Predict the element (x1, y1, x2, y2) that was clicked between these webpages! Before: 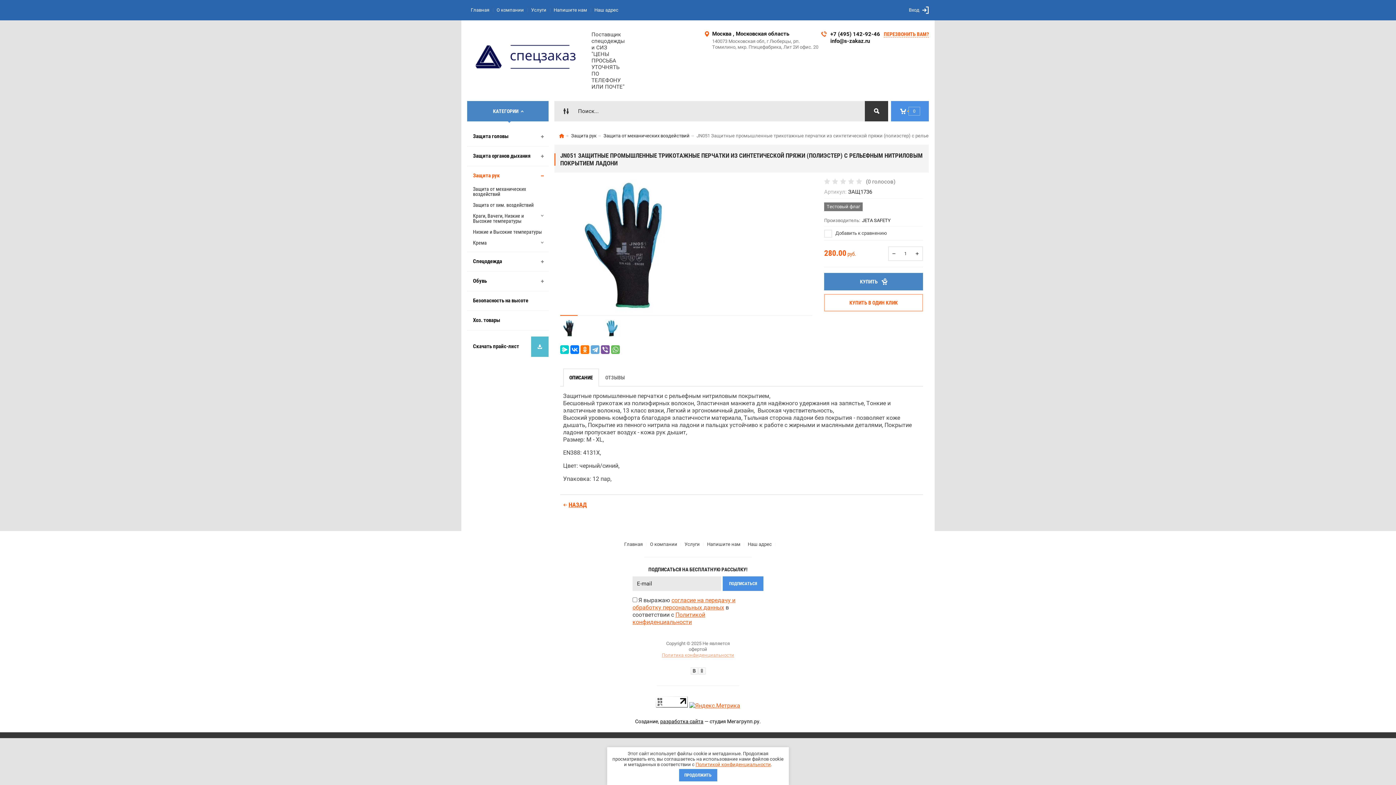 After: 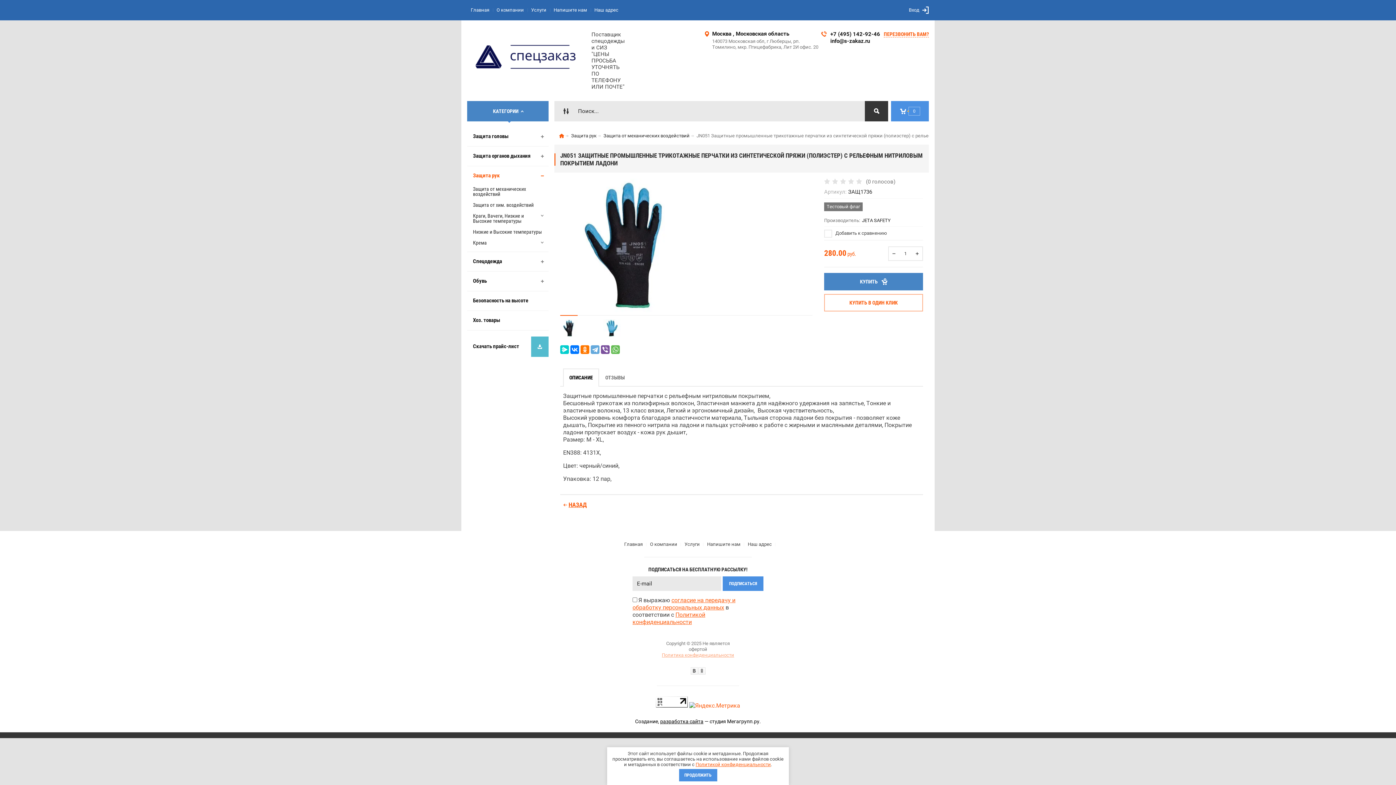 Action: bbox: (689, 702, 740, 709)